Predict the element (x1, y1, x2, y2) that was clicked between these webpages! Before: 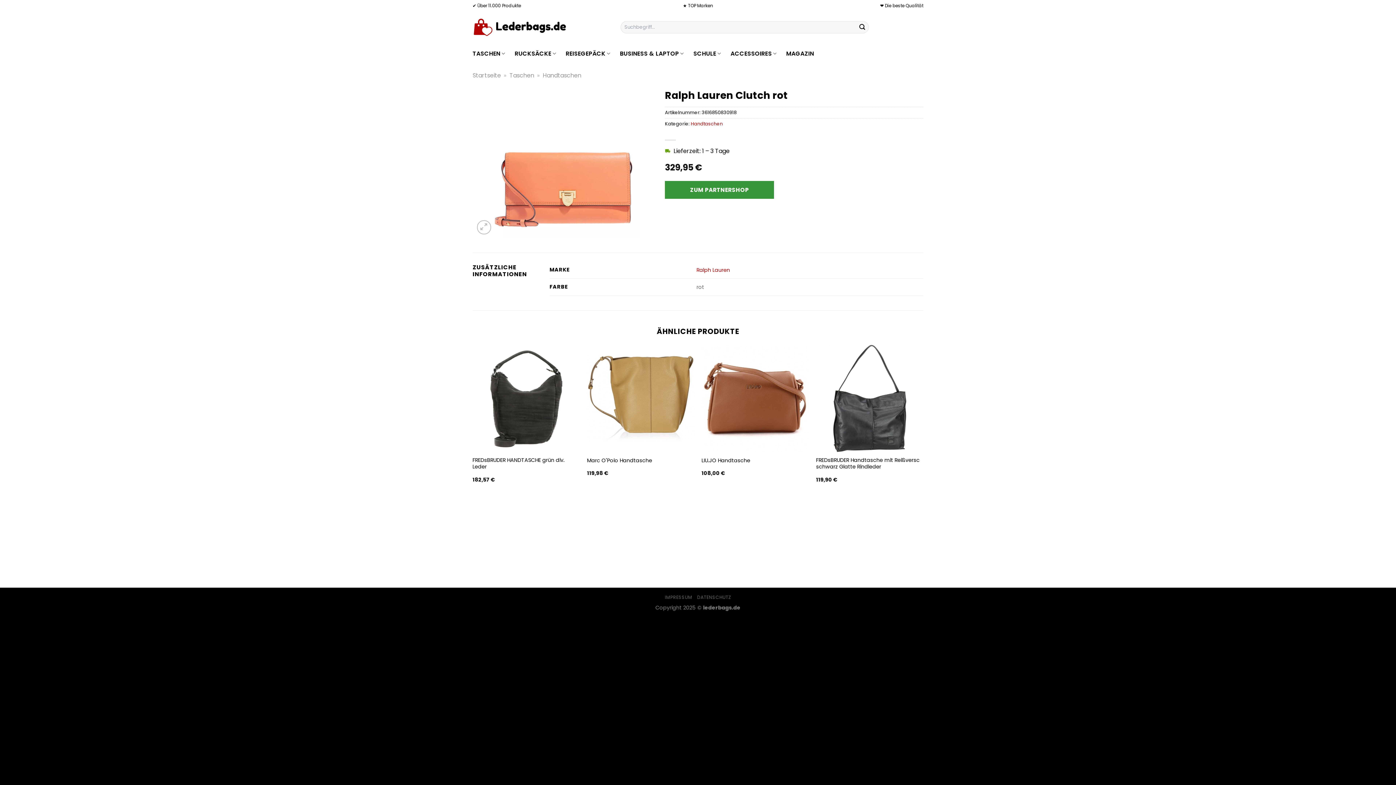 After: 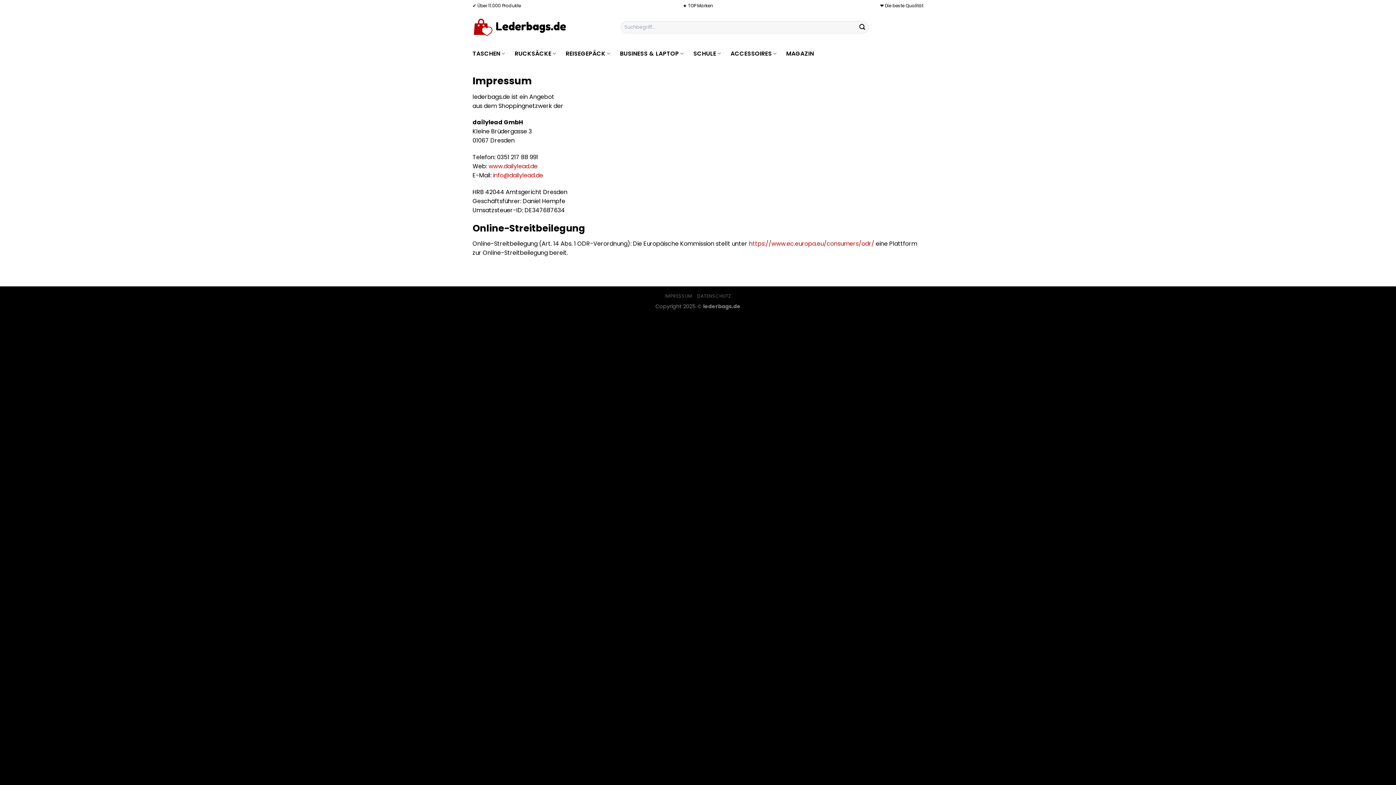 Action: label: IMPRESSUM bbox: (664, 594, 692, 600)